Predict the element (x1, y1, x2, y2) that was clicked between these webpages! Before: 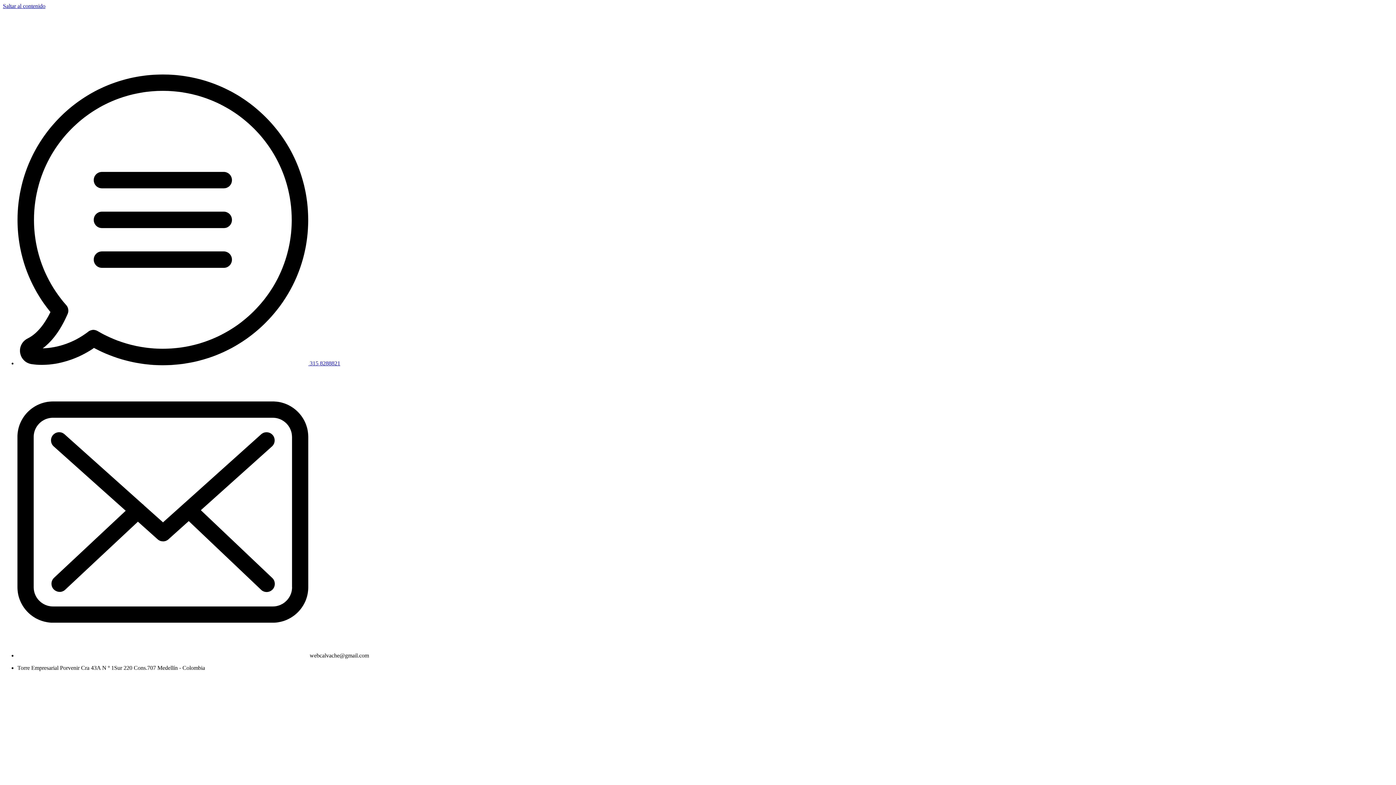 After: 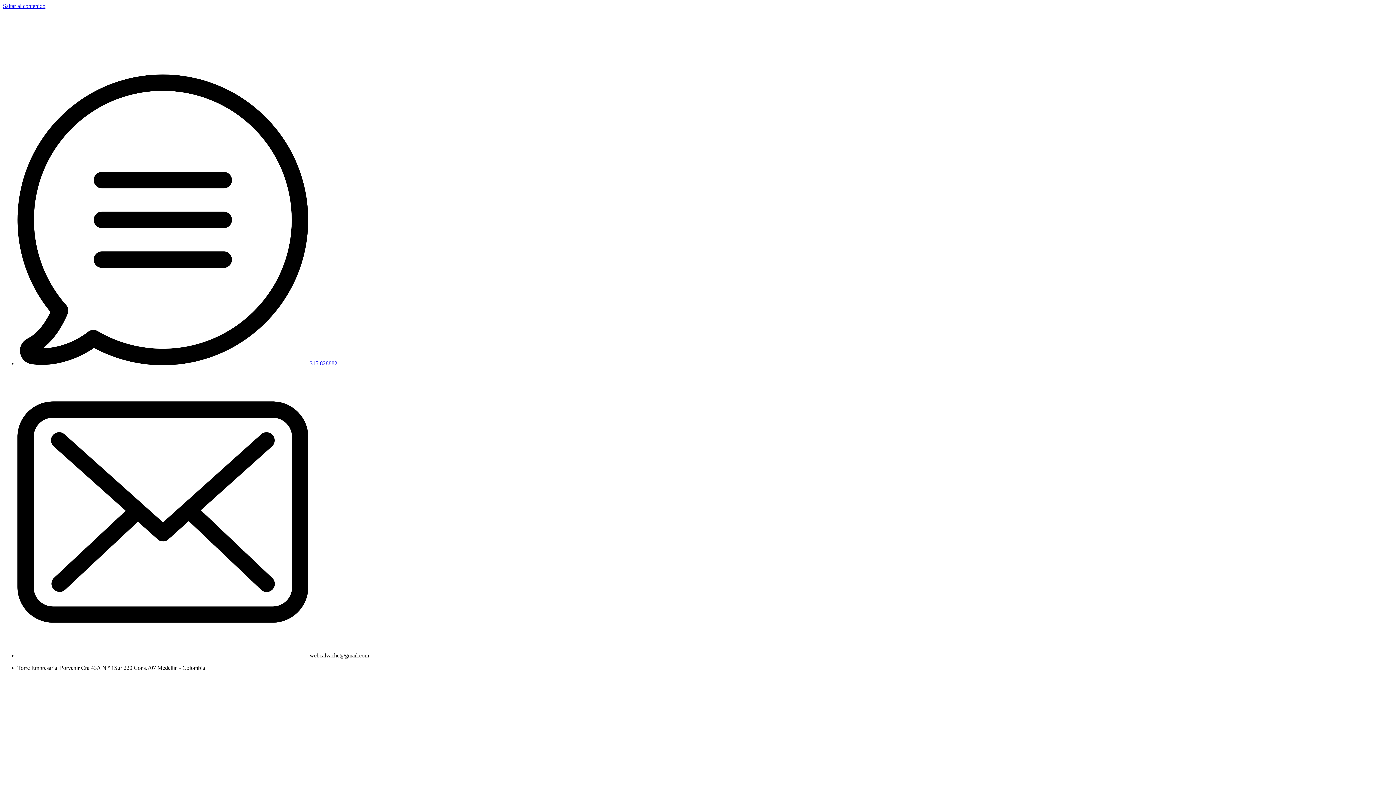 Action: bbox: (17, 360, 340, 366) label:  315 8288821